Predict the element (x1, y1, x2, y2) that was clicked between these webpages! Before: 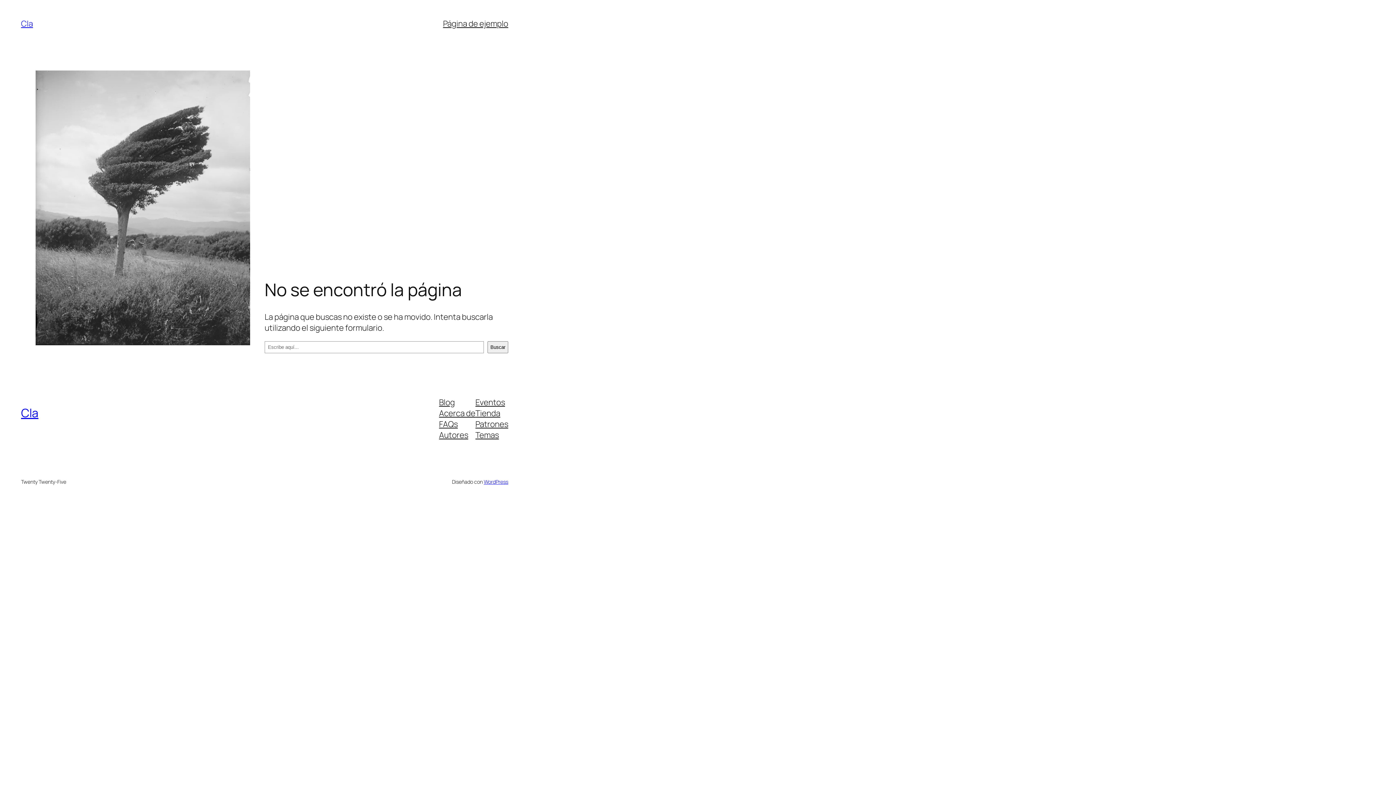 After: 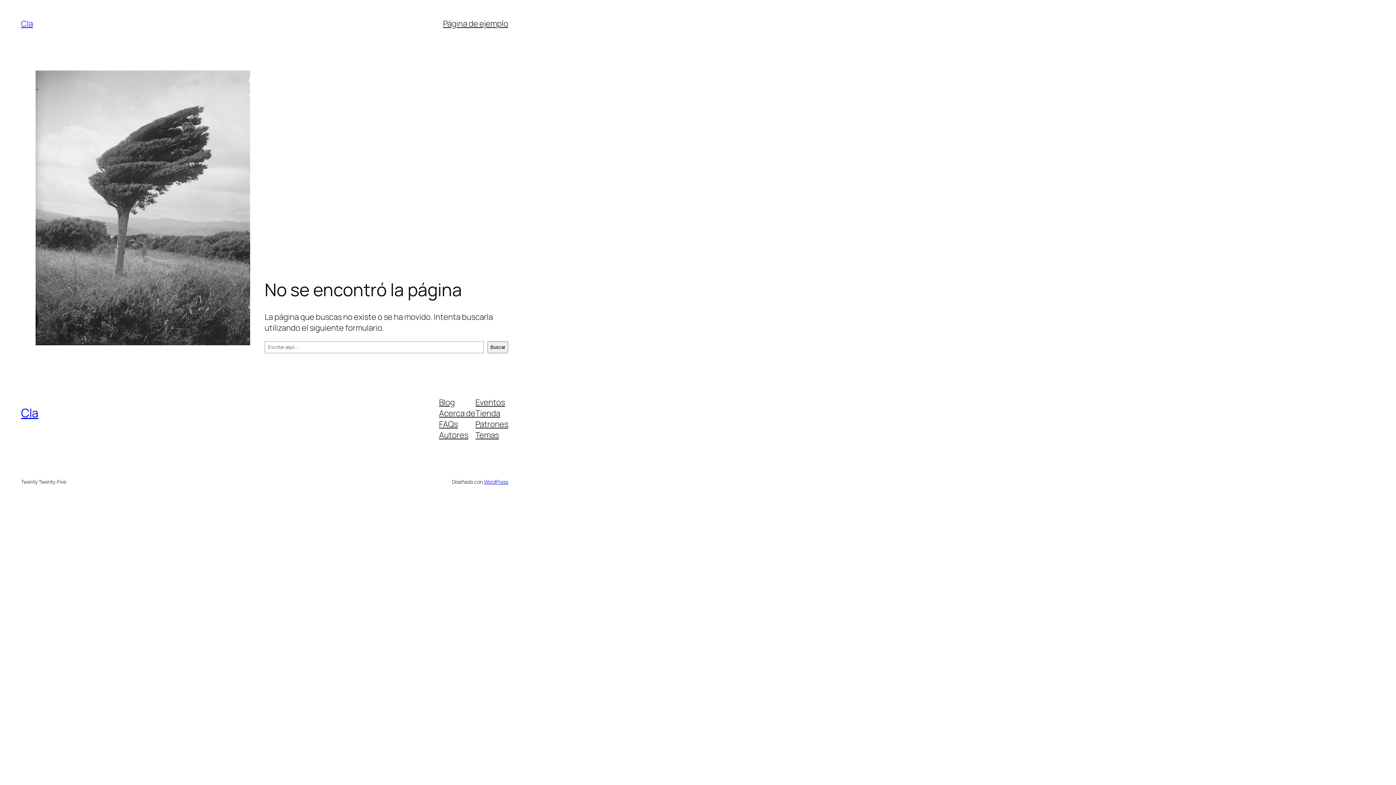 Action: label: Eventos bbox: (475, 396, 505, 407)